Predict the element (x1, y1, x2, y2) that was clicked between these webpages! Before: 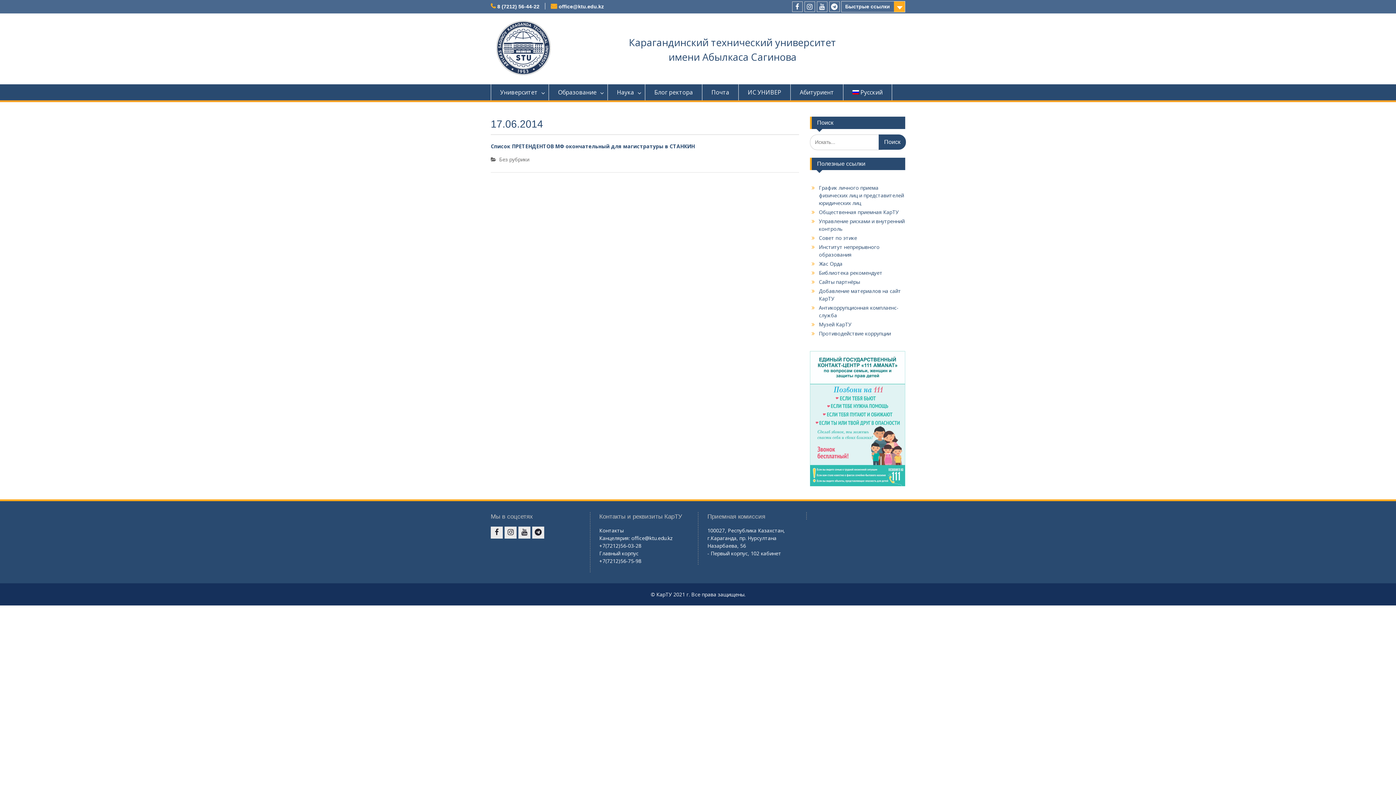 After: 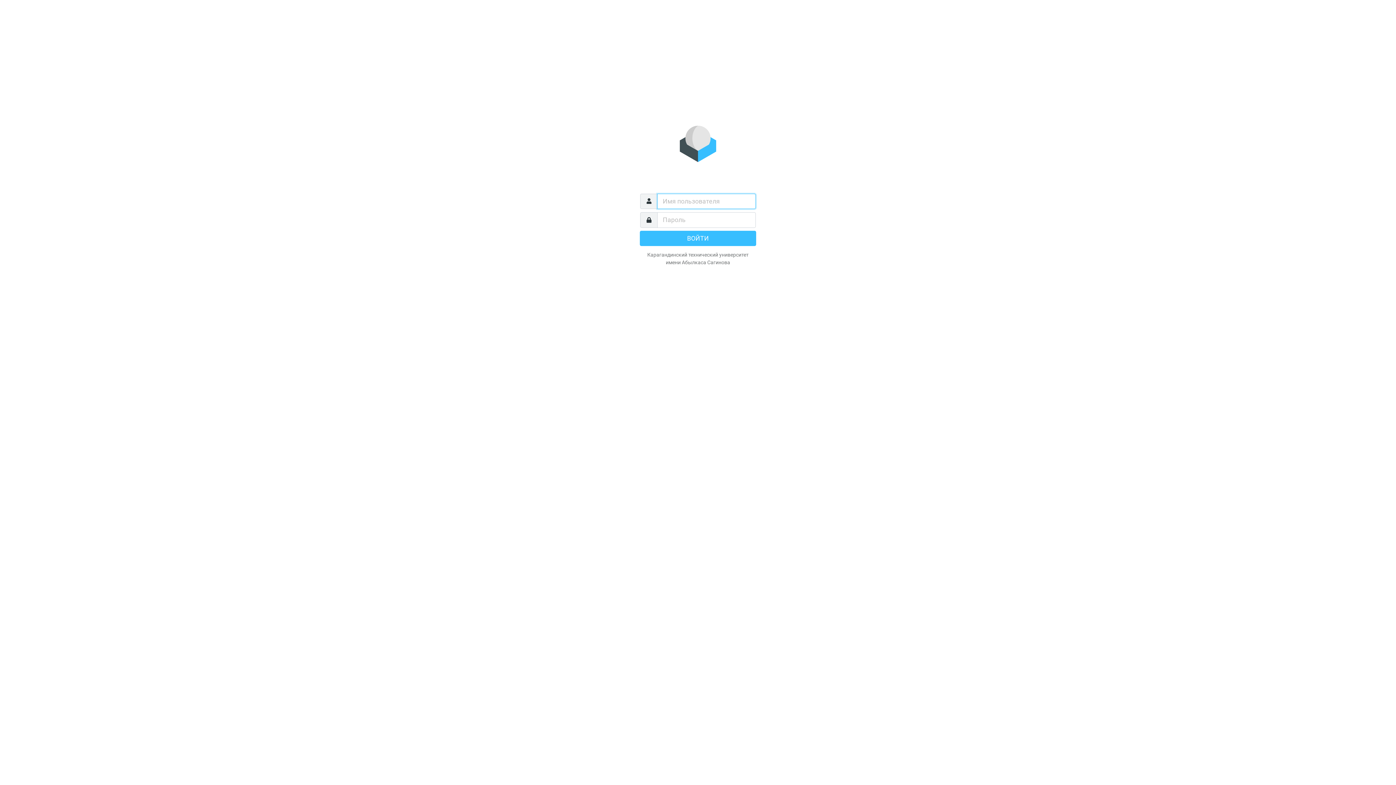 Action: bbox: (702, 84, 738, 100) label: Почта